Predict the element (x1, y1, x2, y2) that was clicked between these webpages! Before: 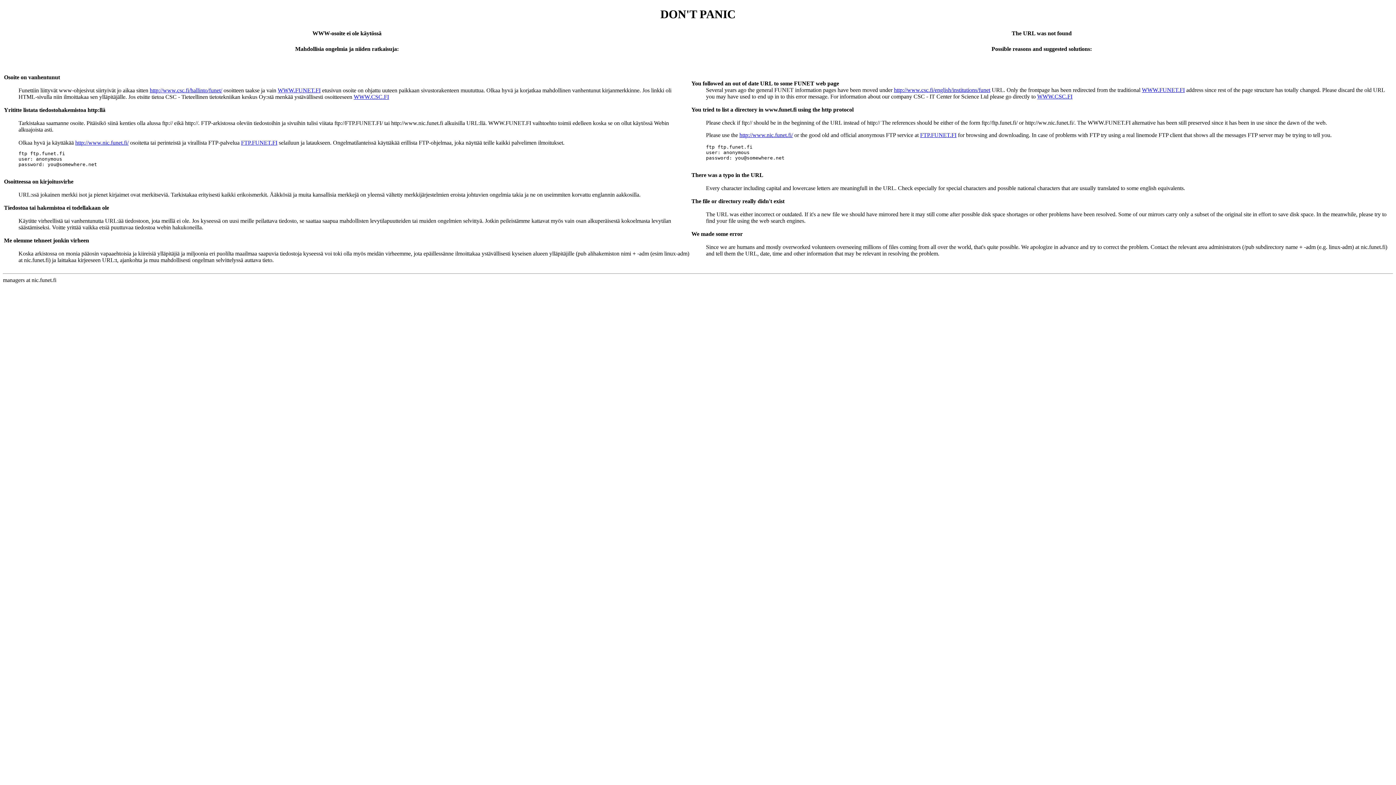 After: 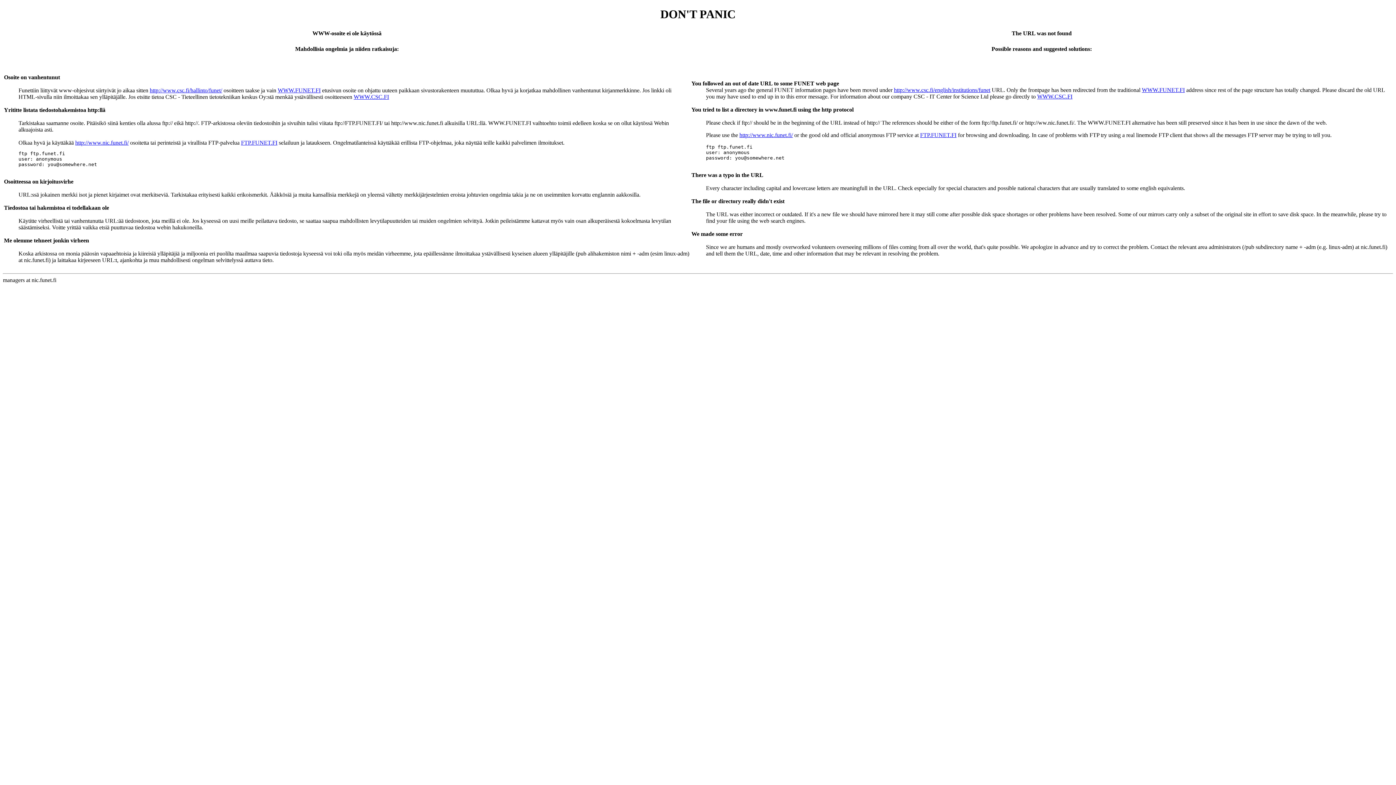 Action: bbox: (920, 131, 956, 138) label: FTP.FUNET.FI